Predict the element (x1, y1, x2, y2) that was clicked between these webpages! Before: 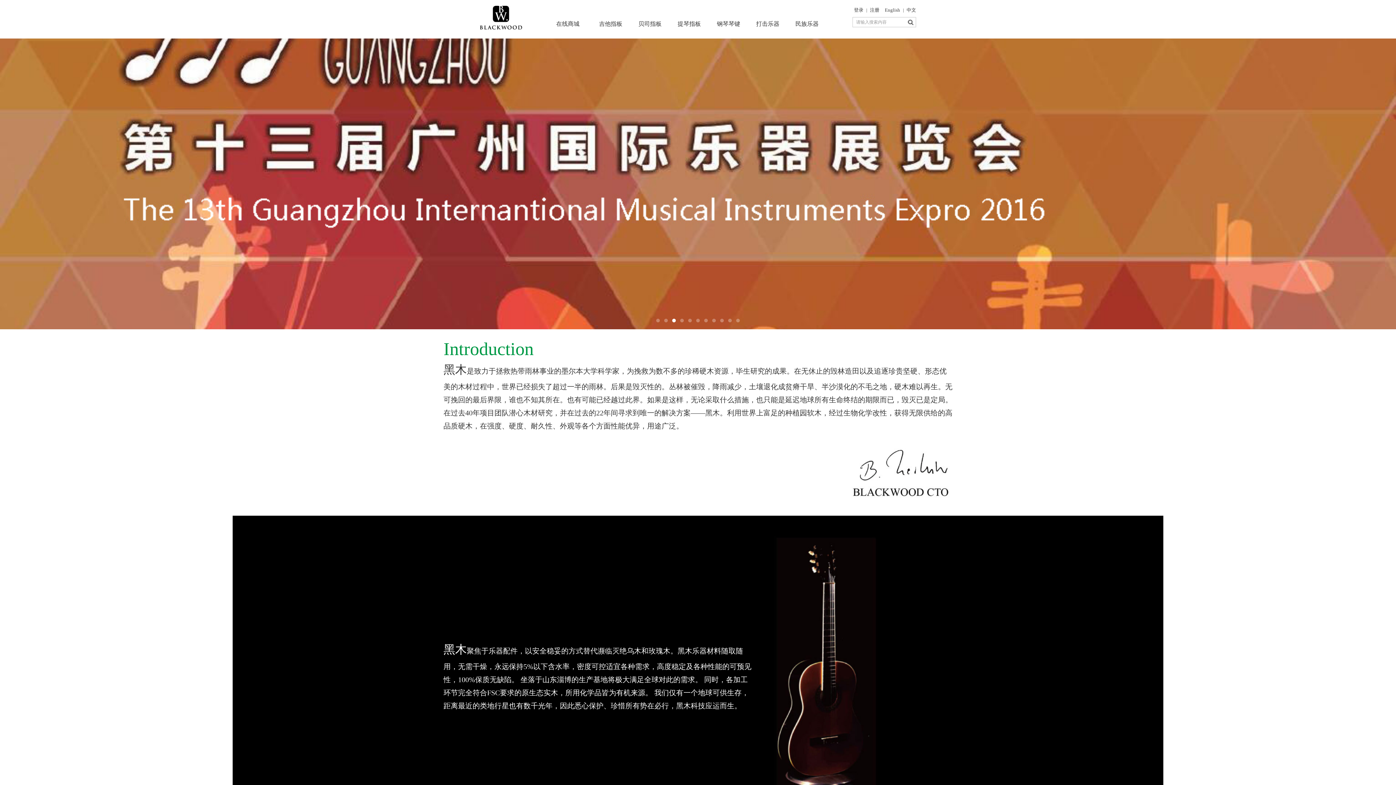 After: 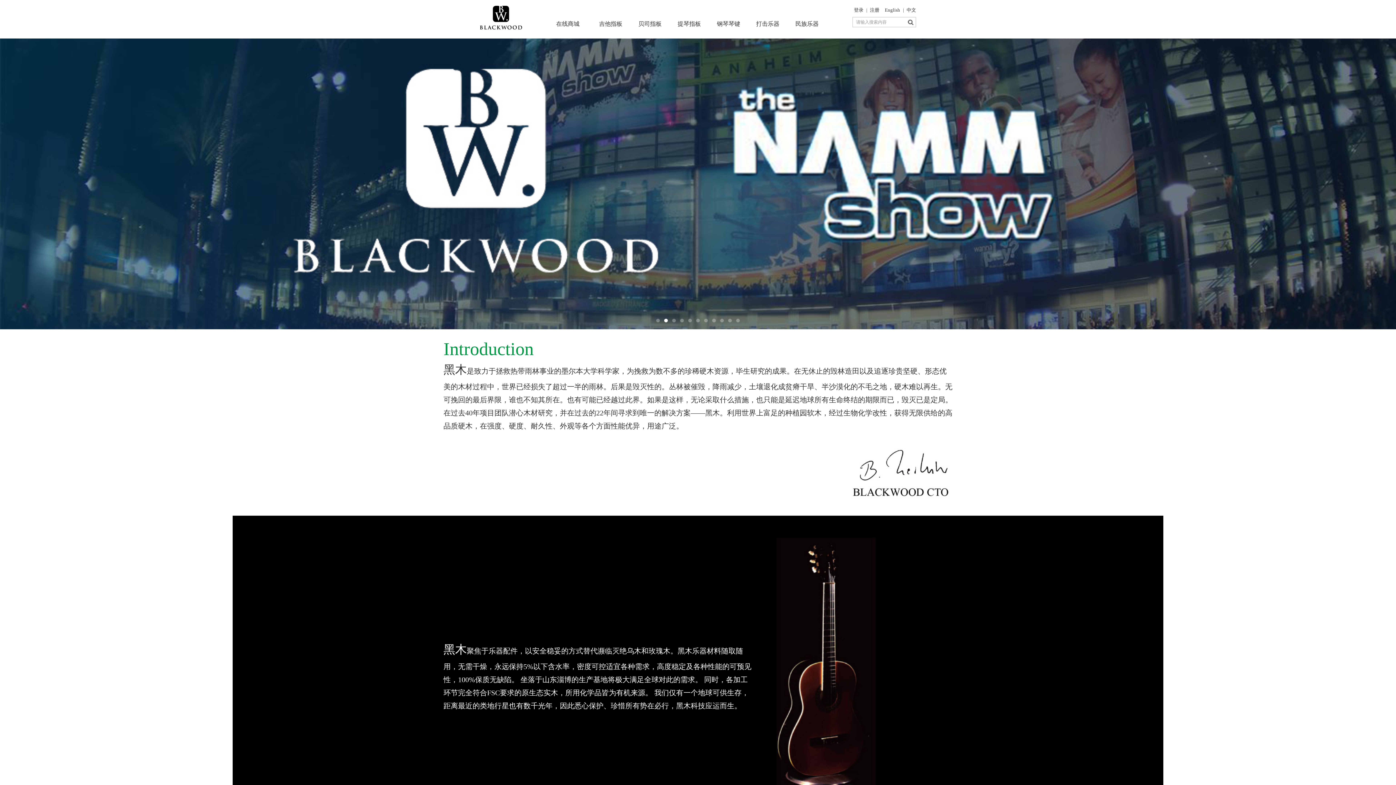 Action: label: 登录 bbox: (854, 7, 863, 12)